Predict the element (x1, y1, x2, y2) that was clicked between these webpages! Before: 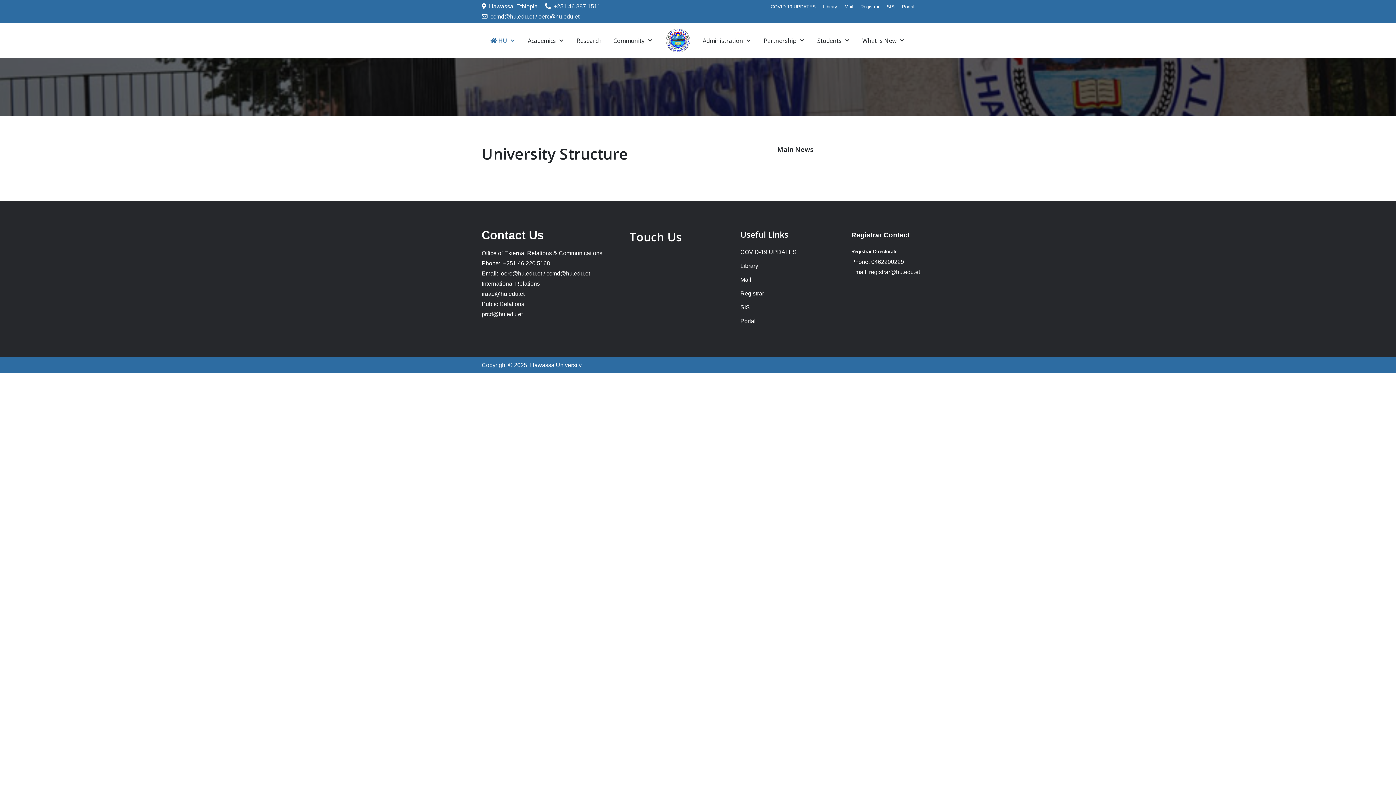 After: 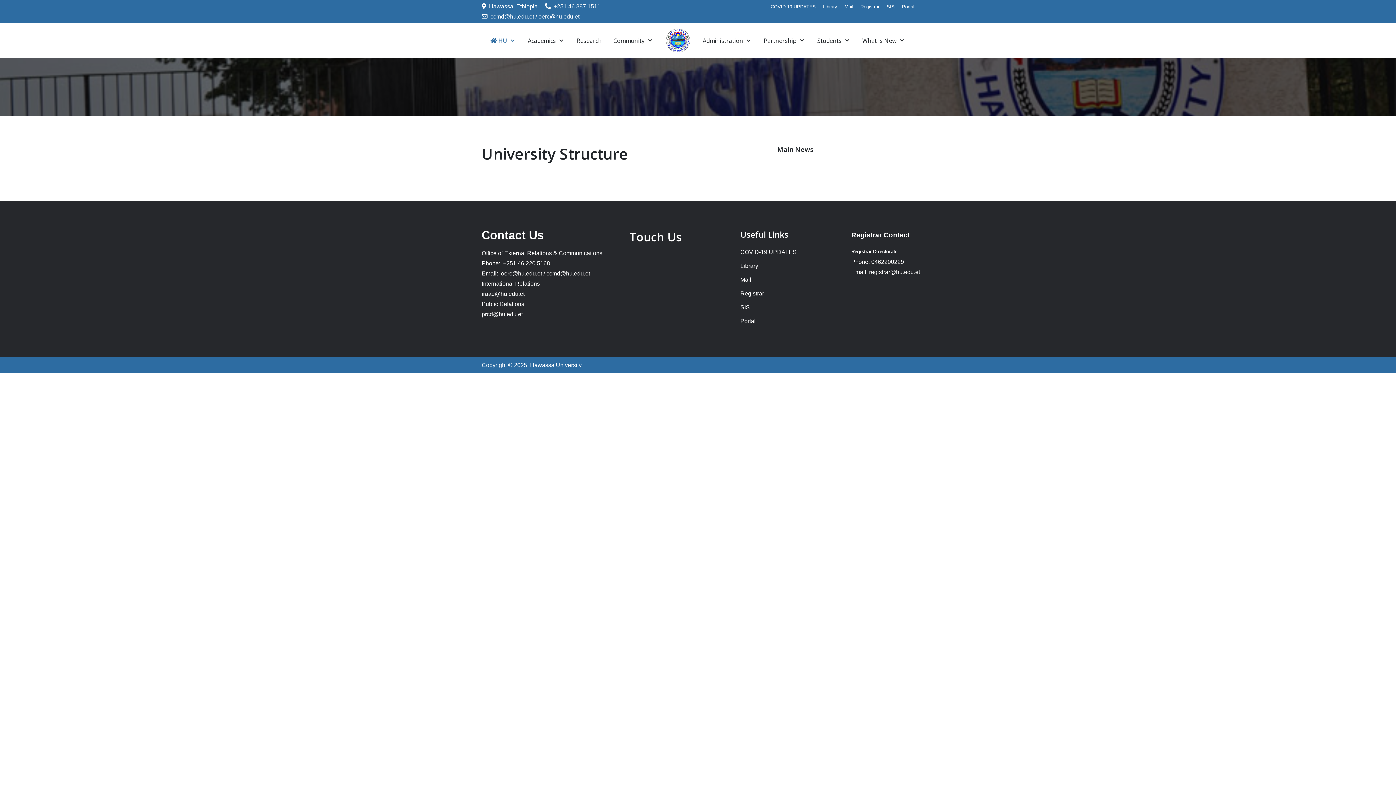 Action: bbox: (546, 270, 590, 276) label: ccmd@hu.edu.et